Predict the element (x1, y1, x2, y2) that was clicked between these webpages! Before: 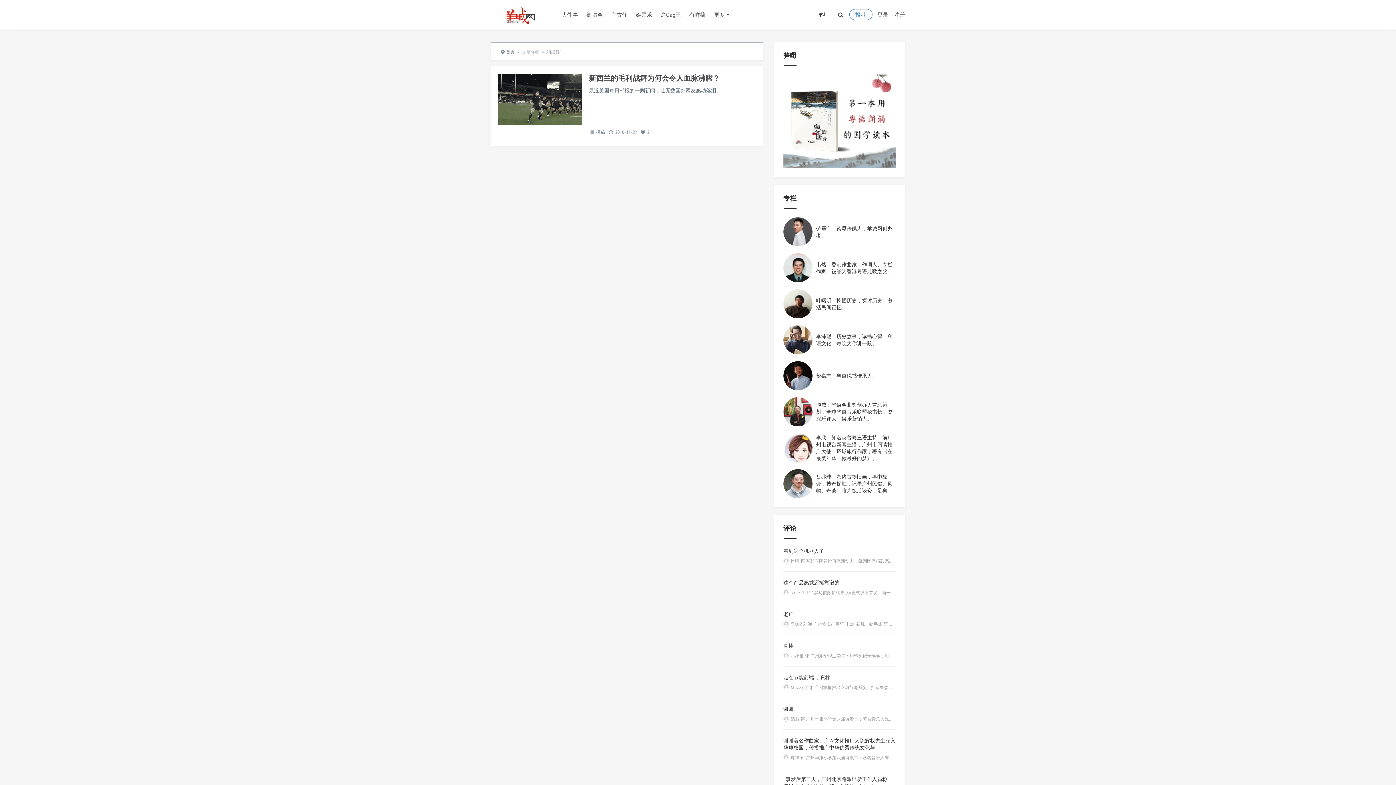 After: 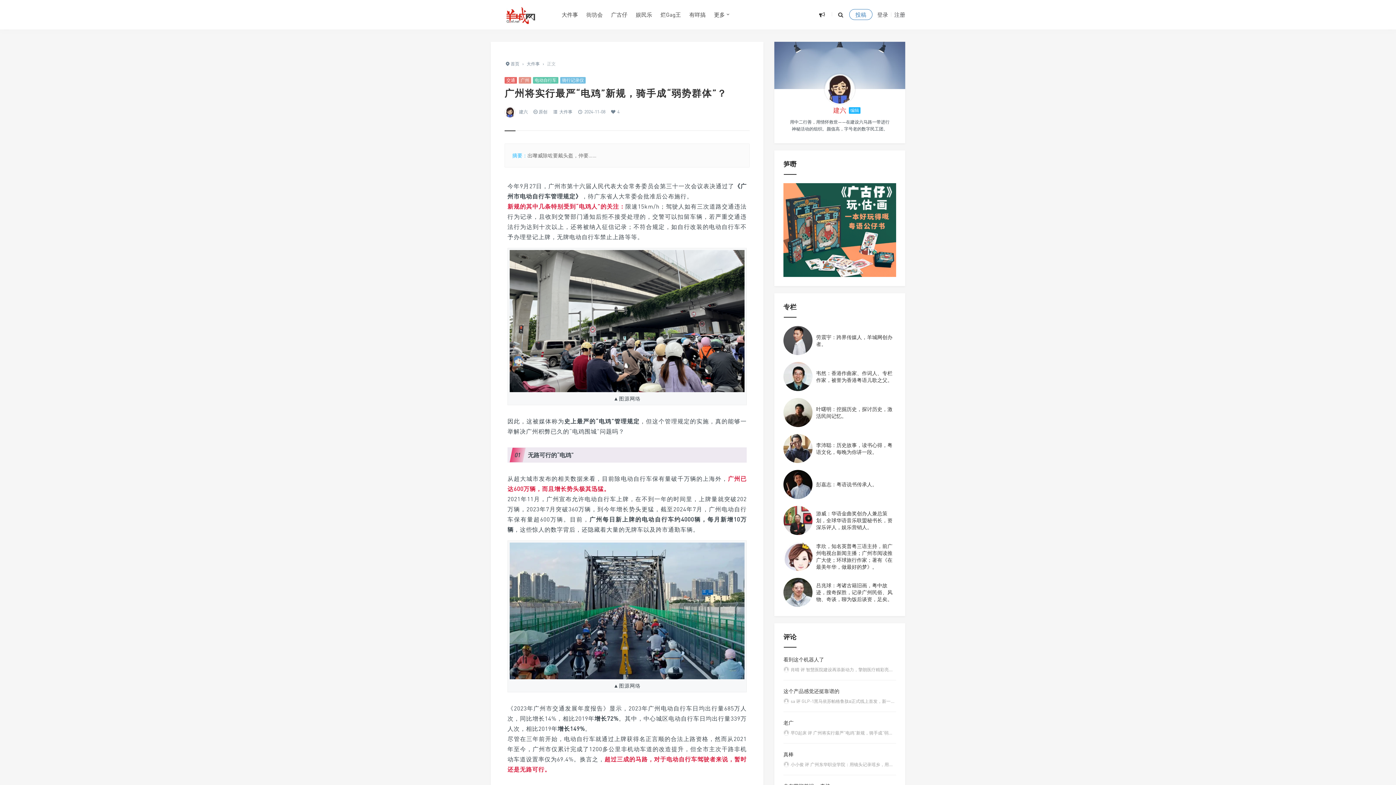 Action: label: 老广 bbox: (783, 611, 793, 617)